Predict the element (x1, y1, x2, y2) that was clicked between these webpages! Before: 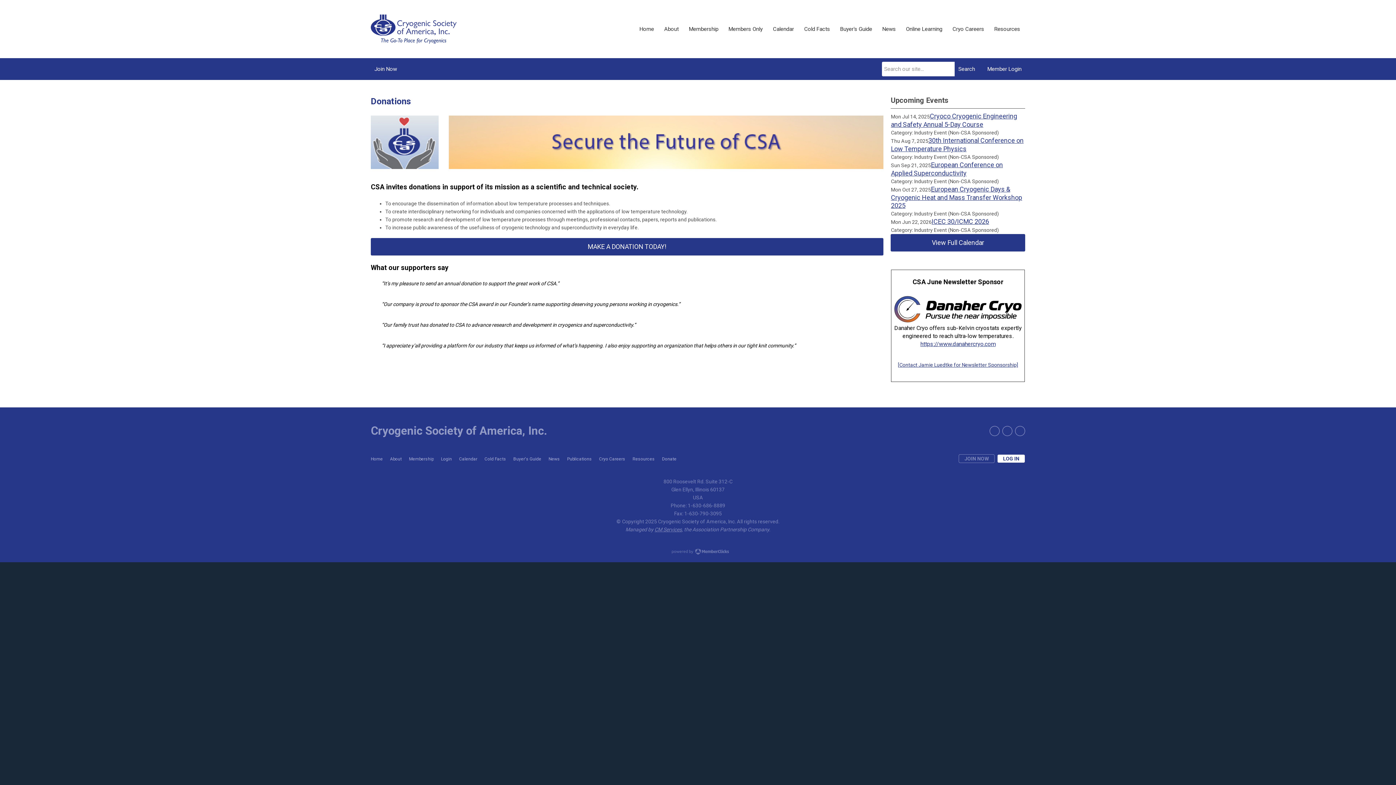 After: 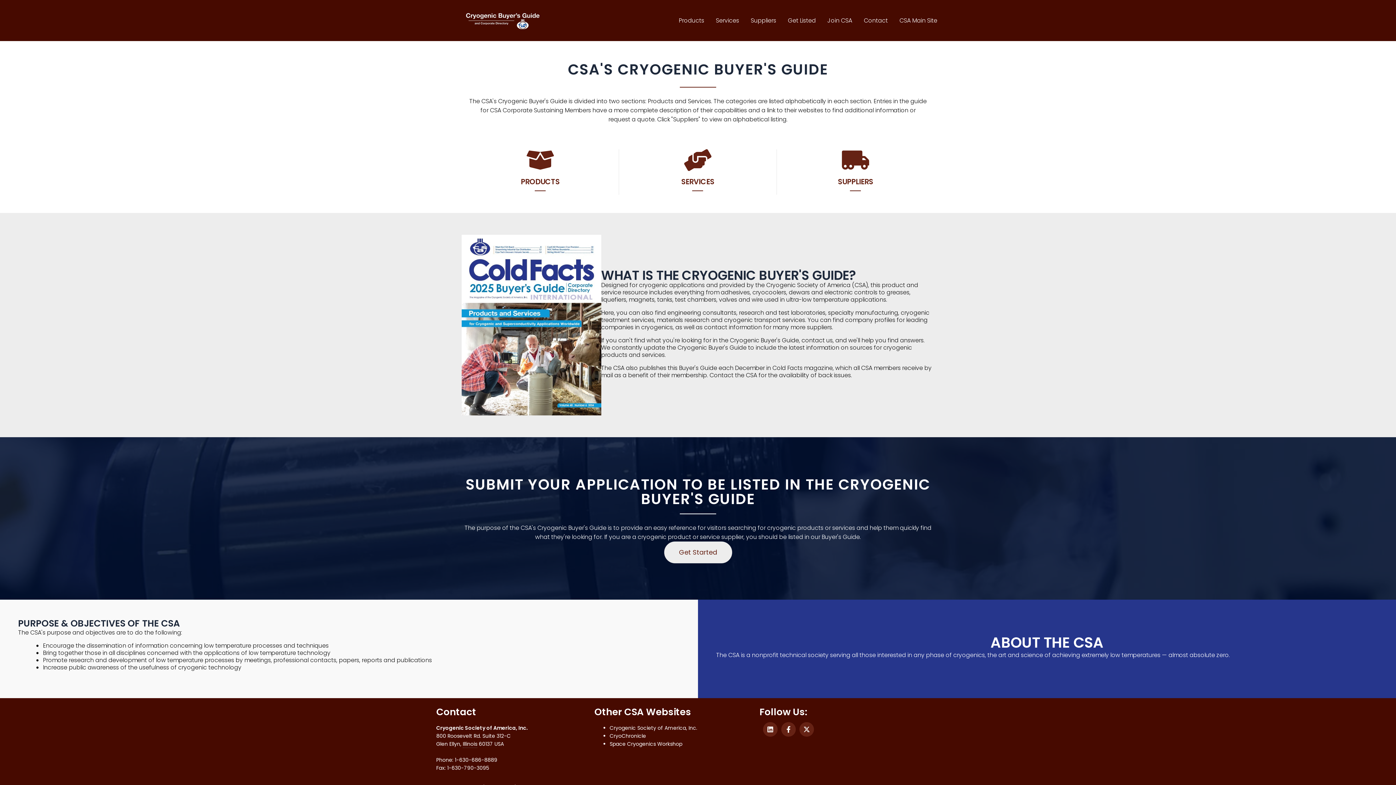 Action: label: Buyer's Guide bbox: (835, 21, 877, 37)